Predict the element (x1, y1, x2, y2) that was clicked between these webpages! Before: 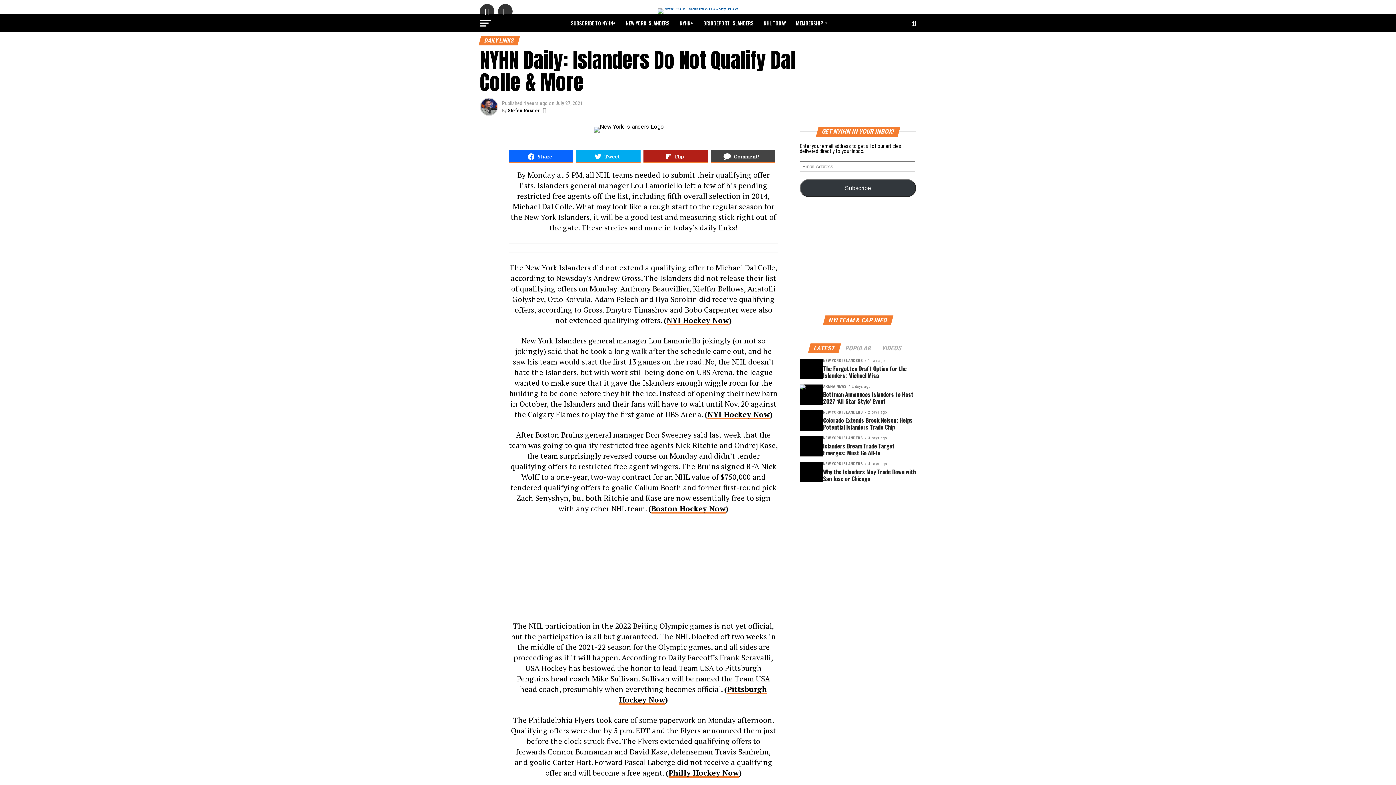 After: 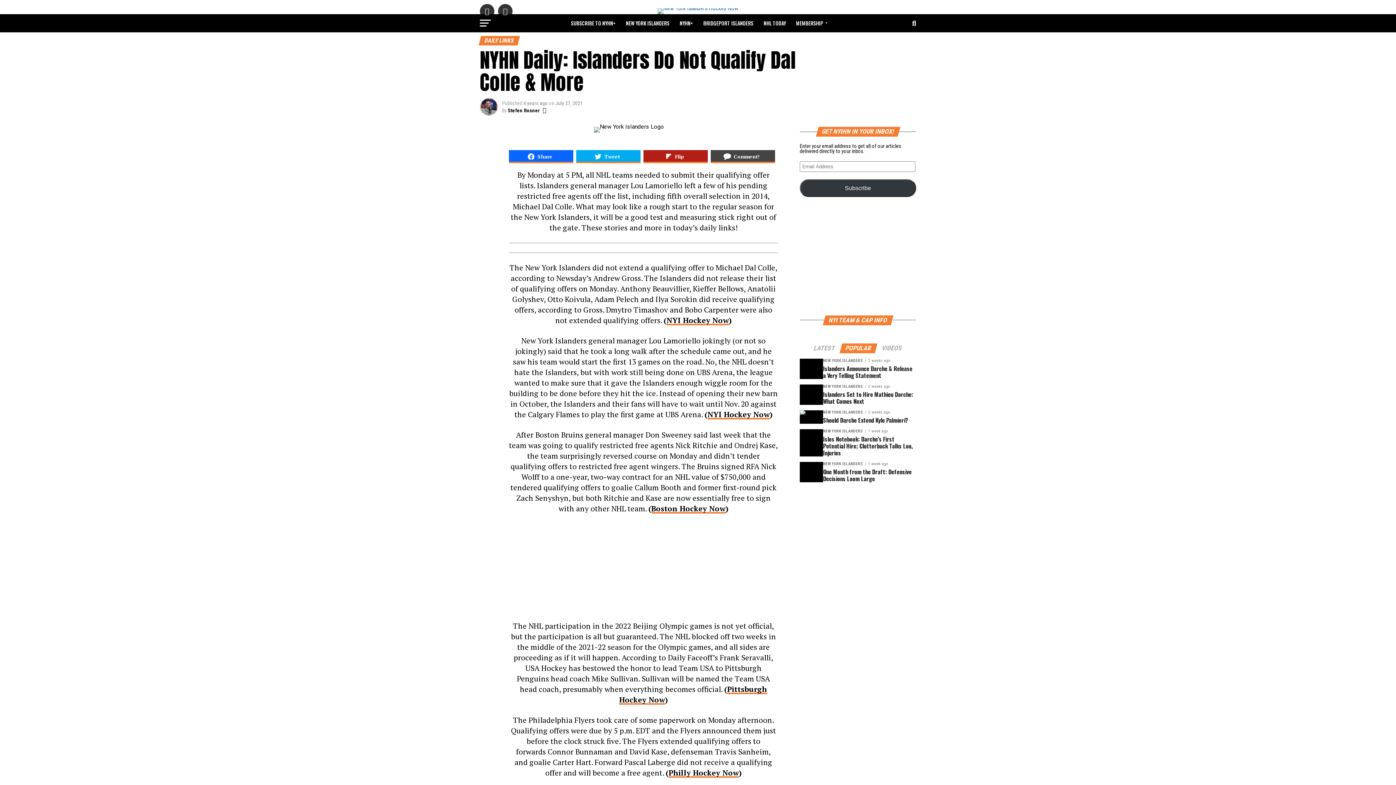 Action: label: POPULAR bbox: (841, 345, 876, 351)